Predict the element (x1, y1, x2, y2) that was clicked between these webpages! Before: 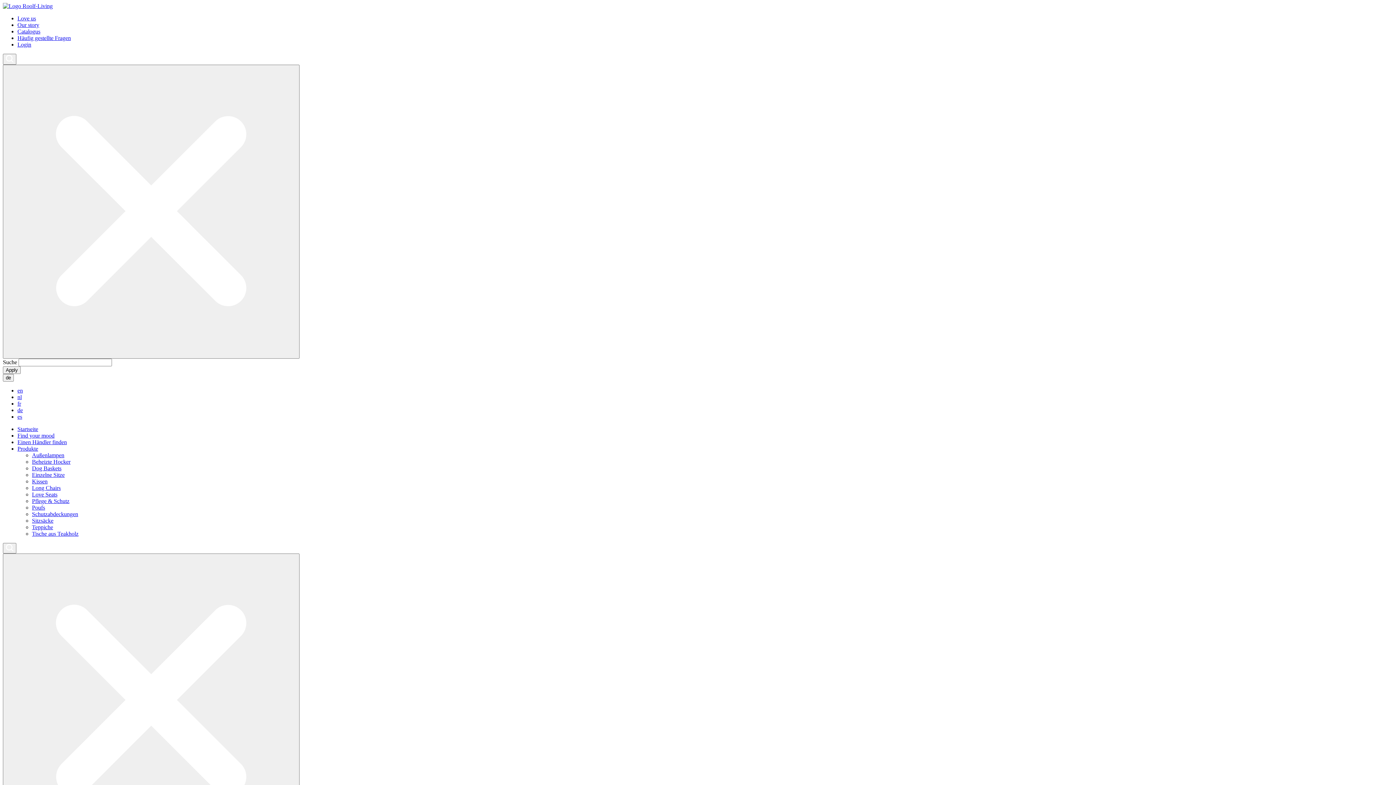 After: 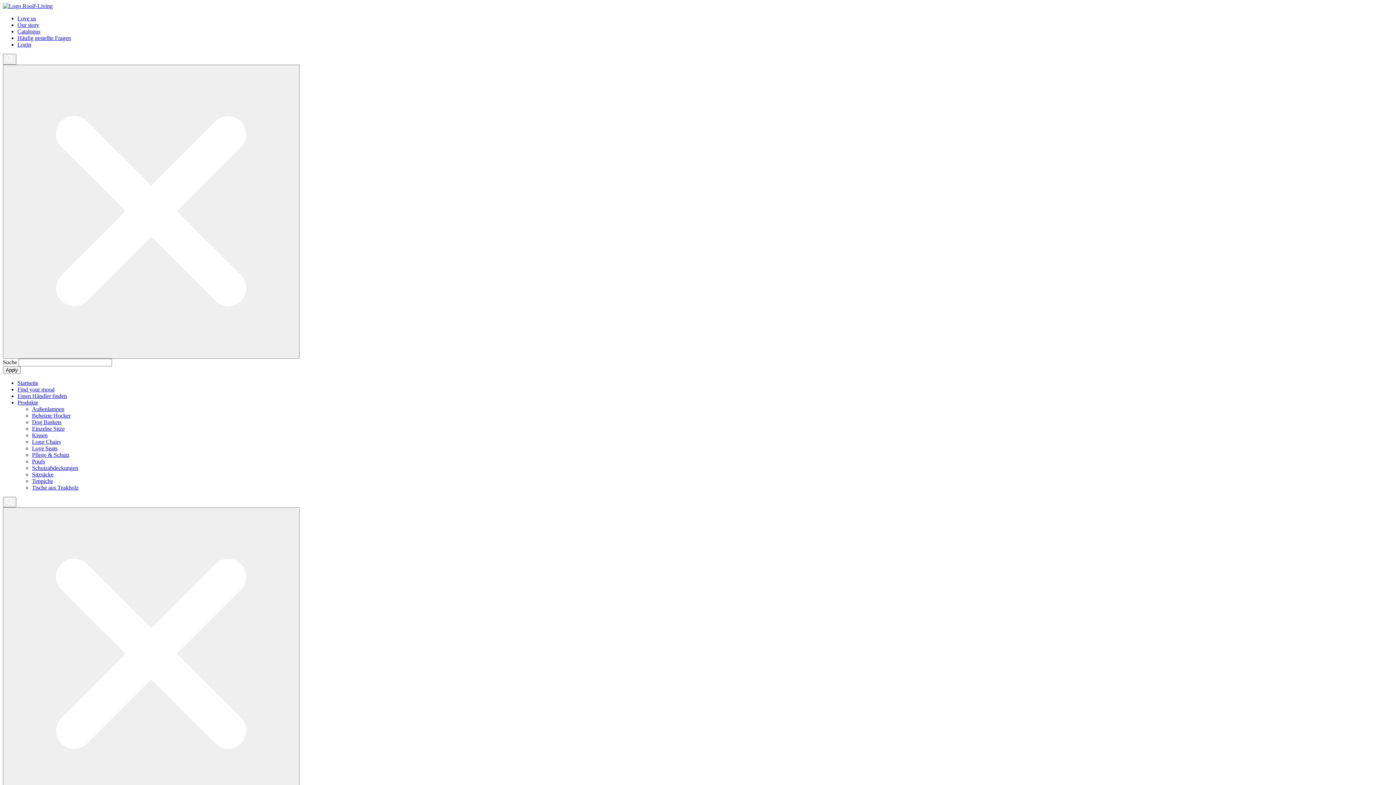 Action: bbox: (17, 426, 38, 432) label: Startseite